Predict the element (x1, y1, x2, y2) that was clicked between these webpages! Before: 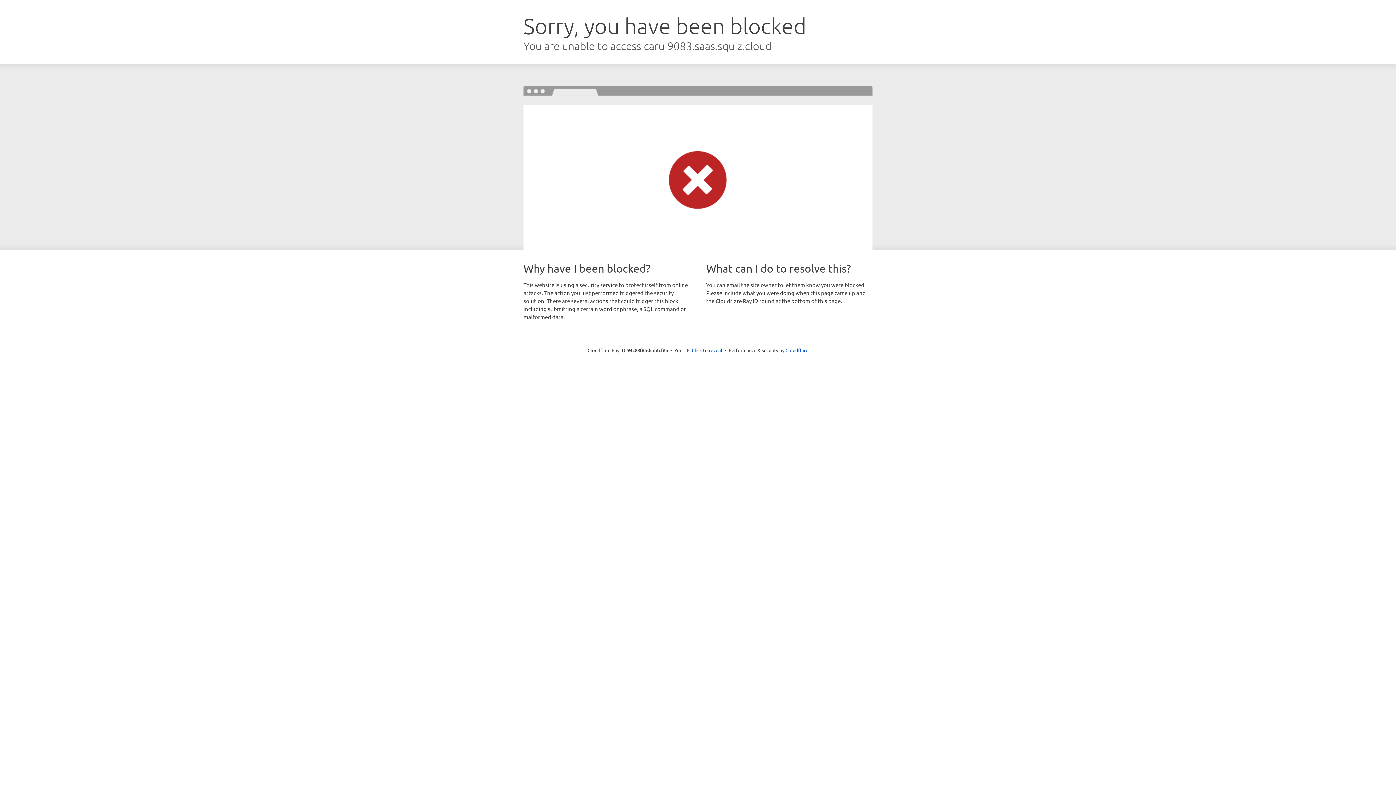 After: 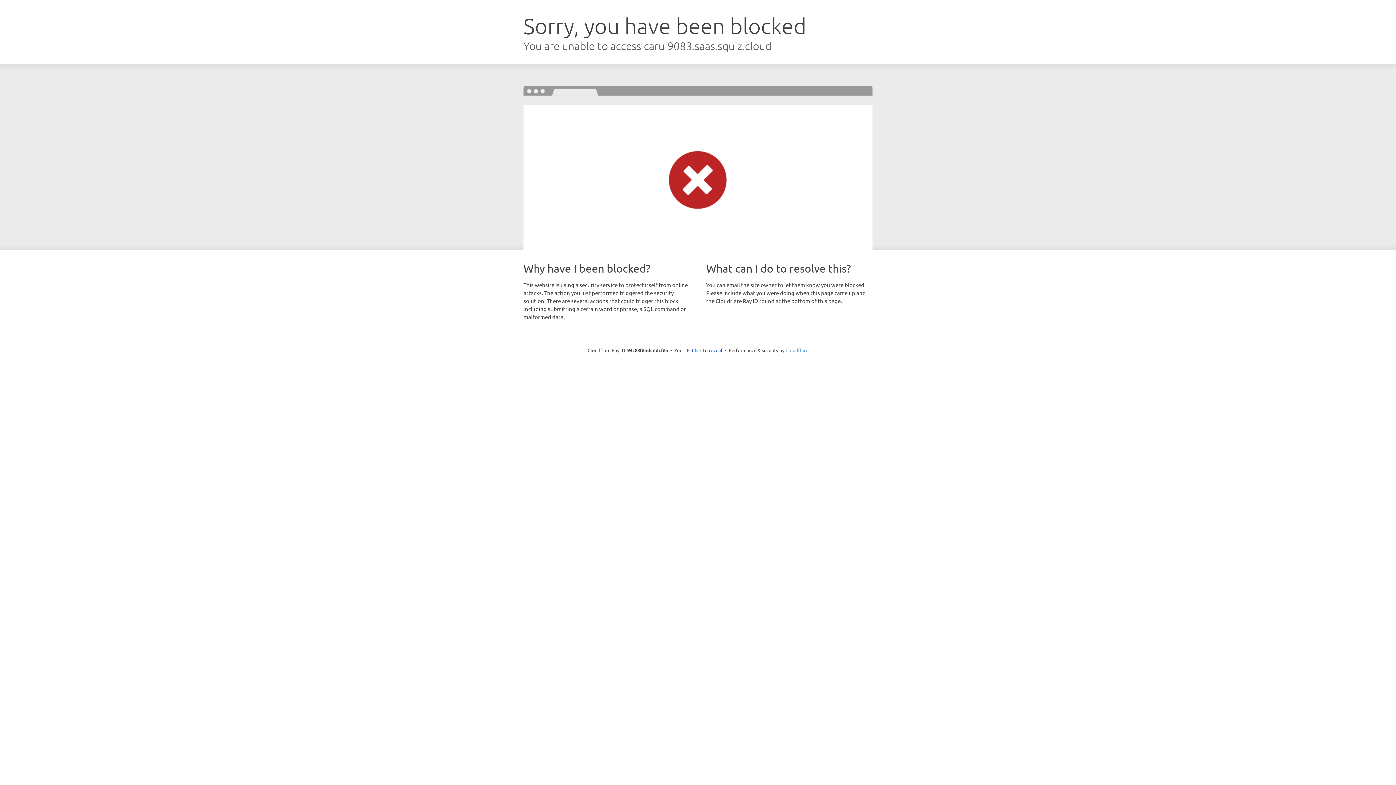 Action: label: Cloudflare bbox: (785, 347, 808, 353)